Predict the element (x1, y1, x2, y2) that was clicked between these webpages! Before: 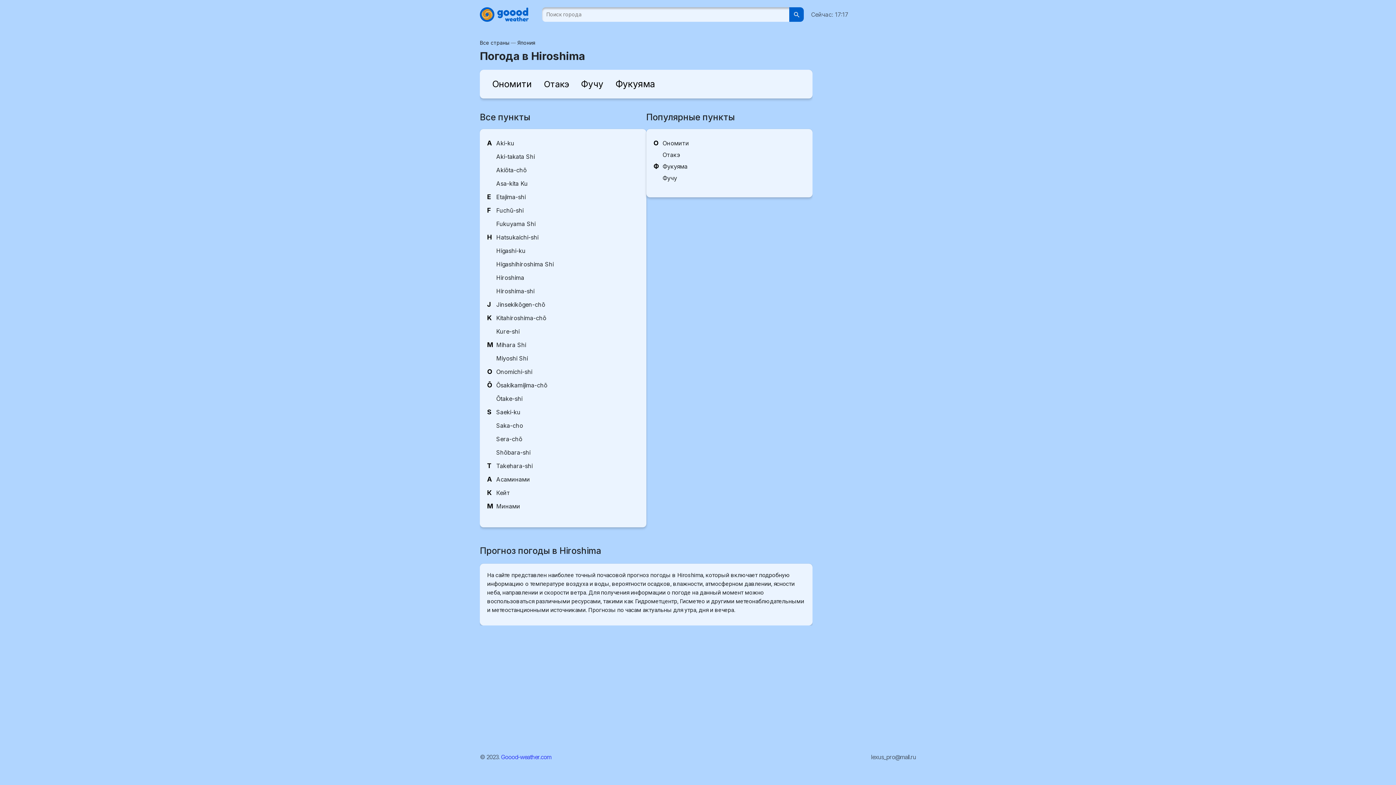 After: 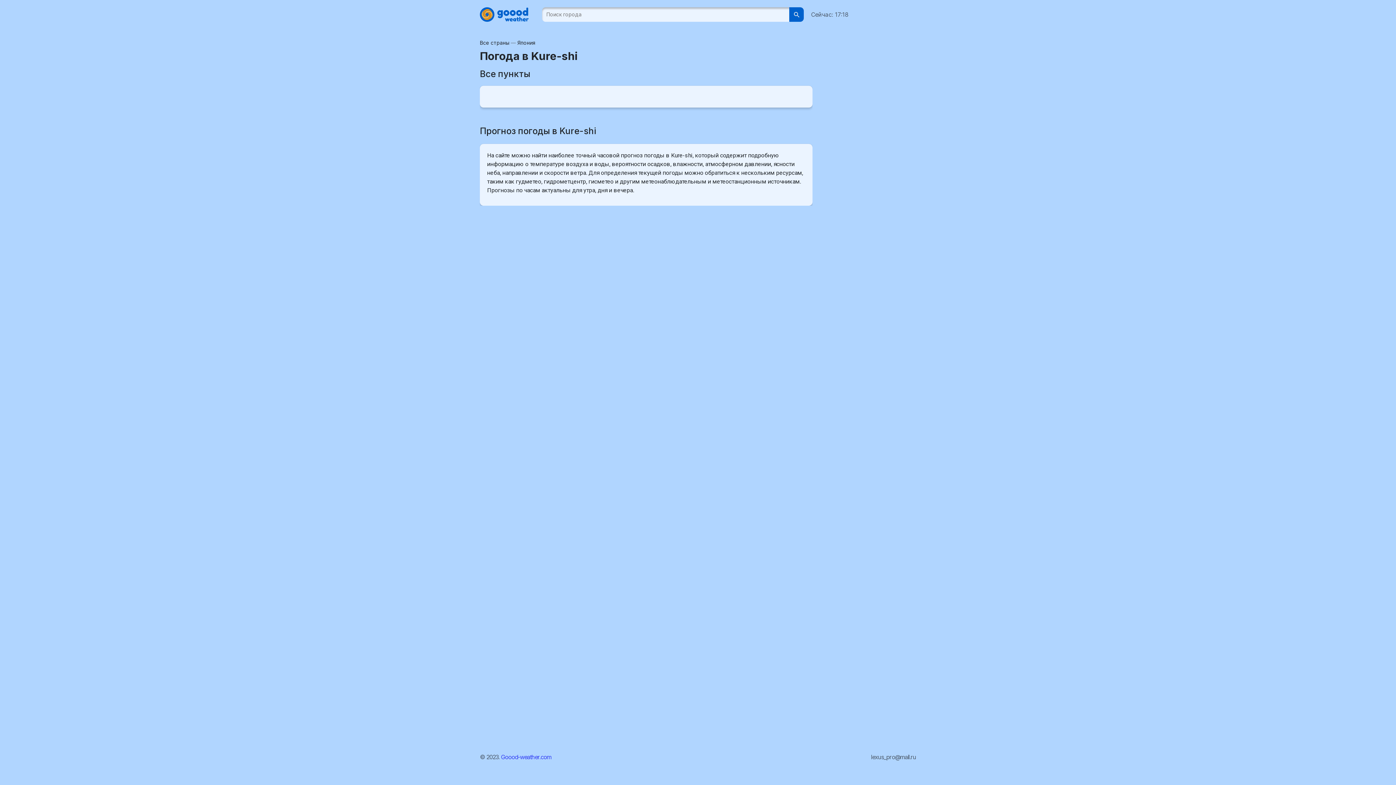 Action: bbox: (496, 328, 521, 338) label: Kure-shi